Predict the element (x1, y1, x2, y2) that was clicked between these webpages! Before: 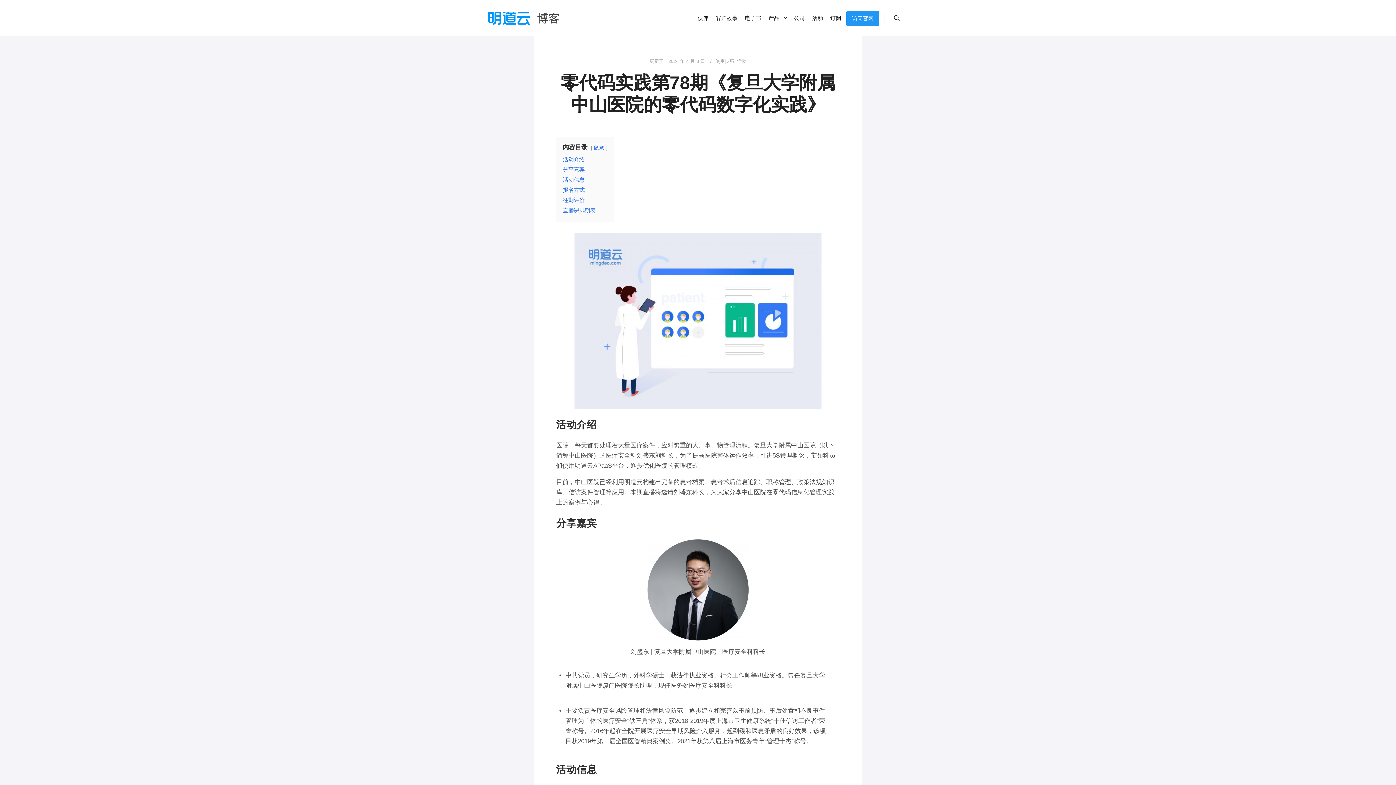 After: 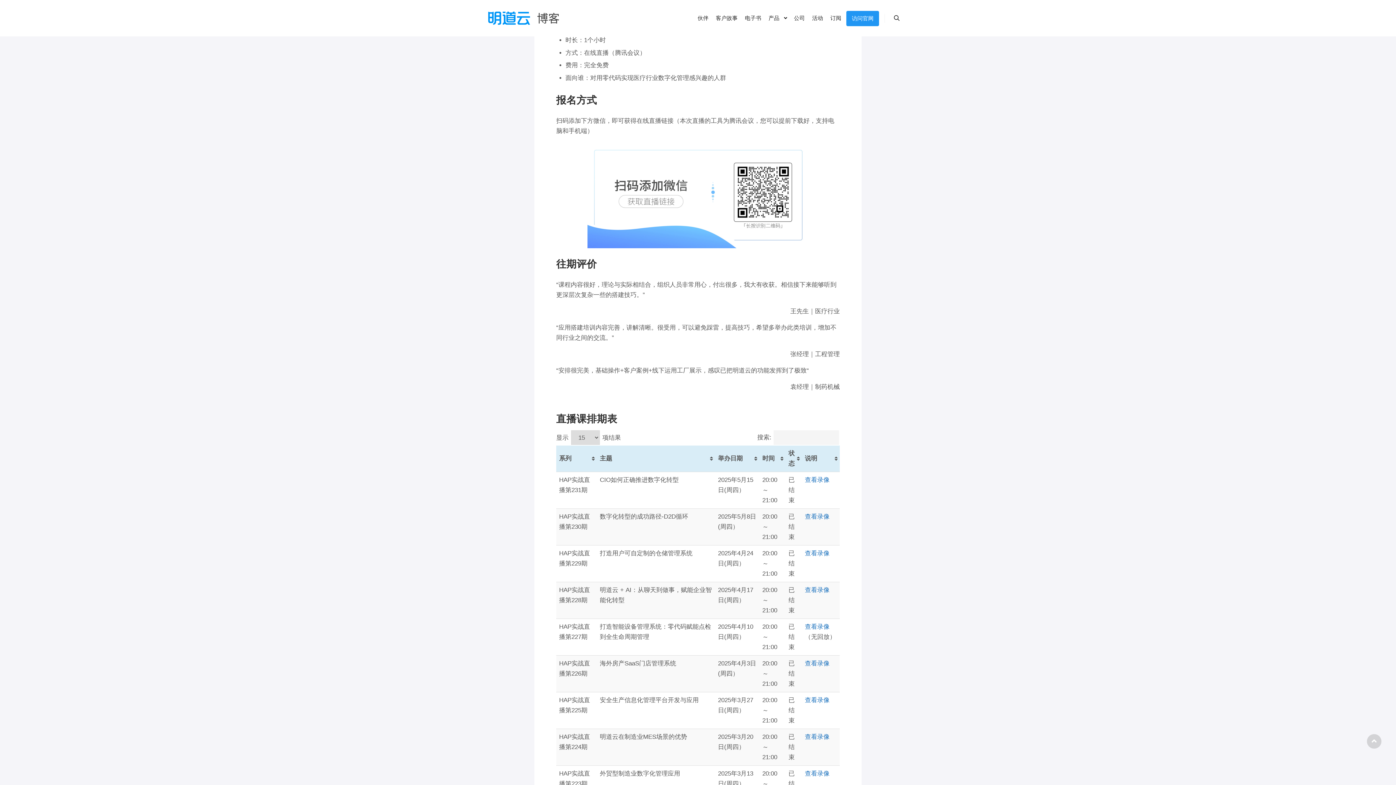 Action: bbox: (562, 176, 584, 182) label: 活动信息